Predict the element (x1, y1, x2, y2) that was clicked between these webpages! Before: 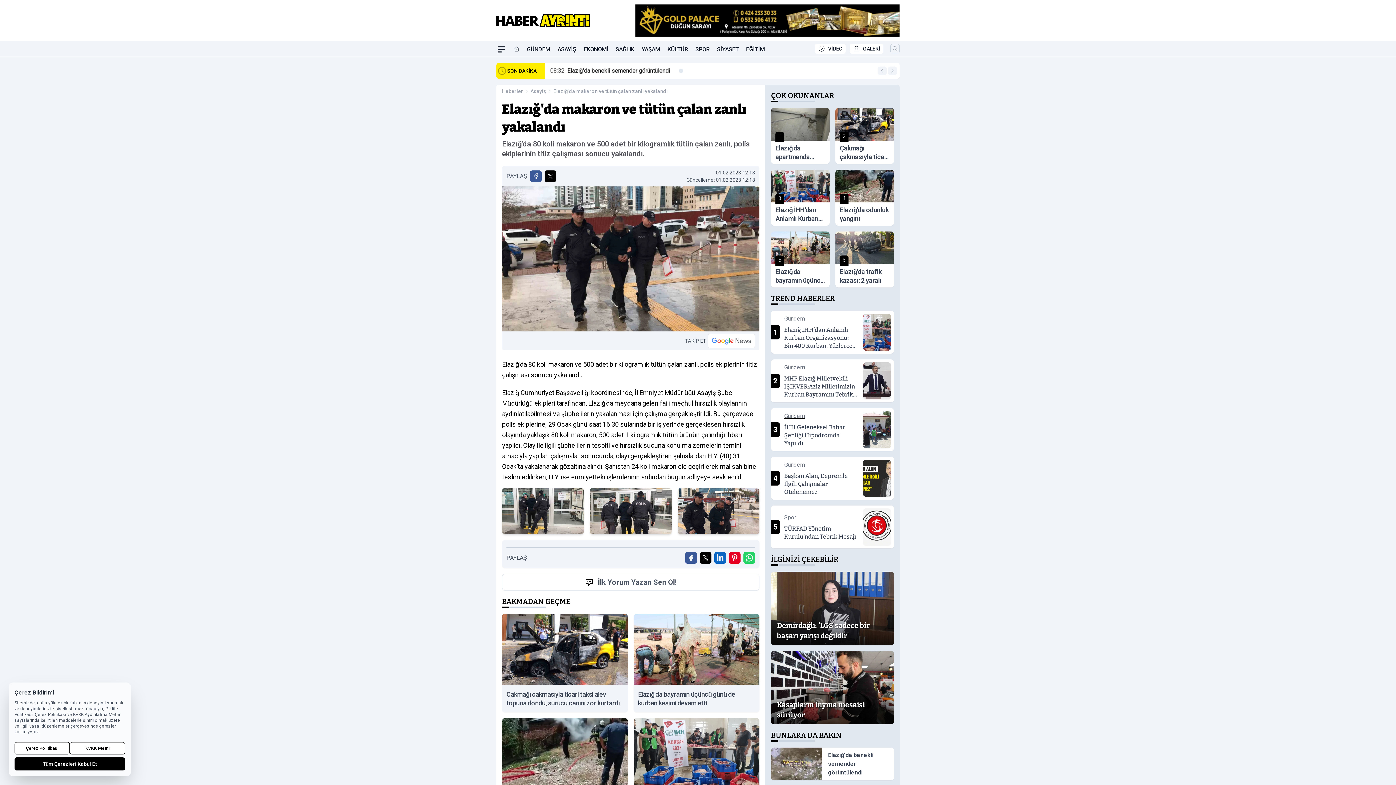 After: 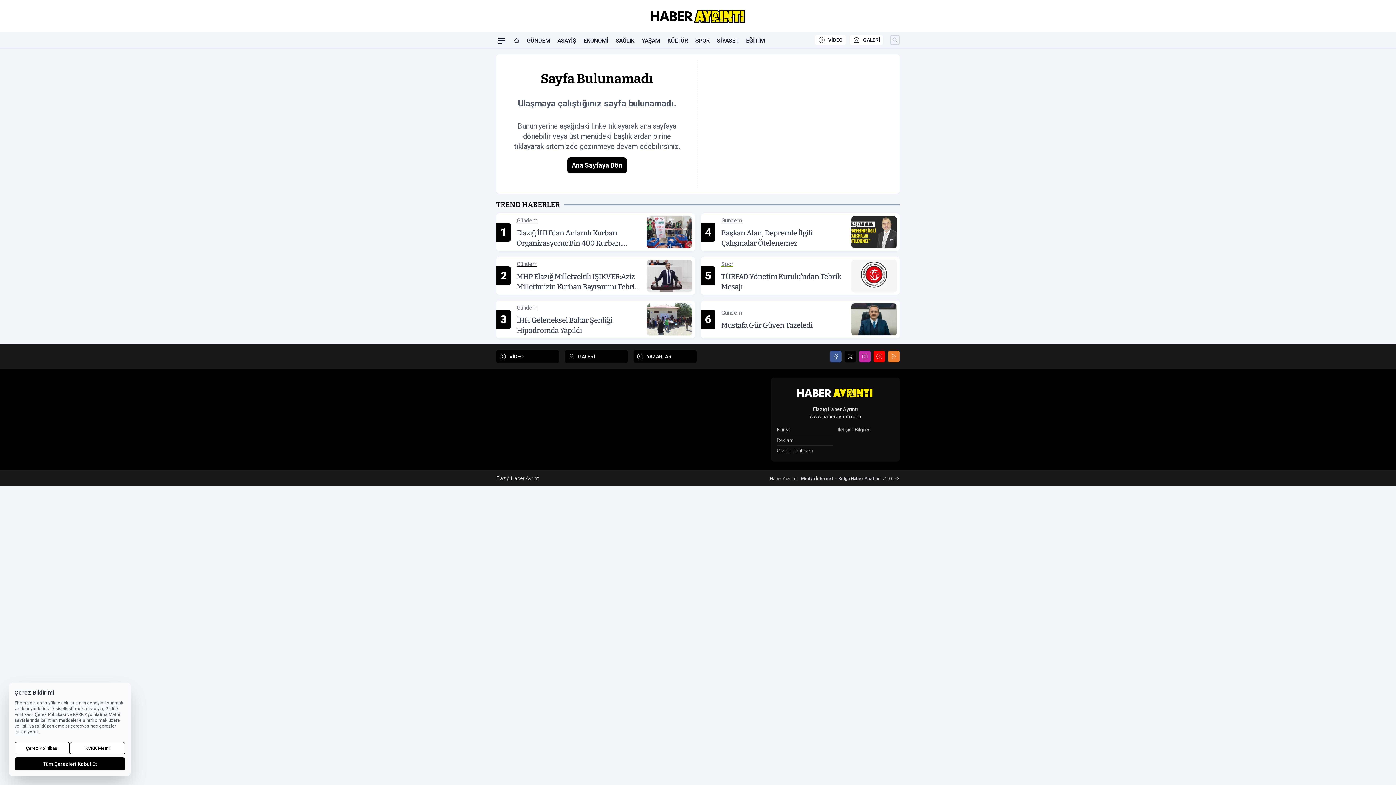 Action: label: Çerez Politikası bbox: (14, 742, 69, 754)